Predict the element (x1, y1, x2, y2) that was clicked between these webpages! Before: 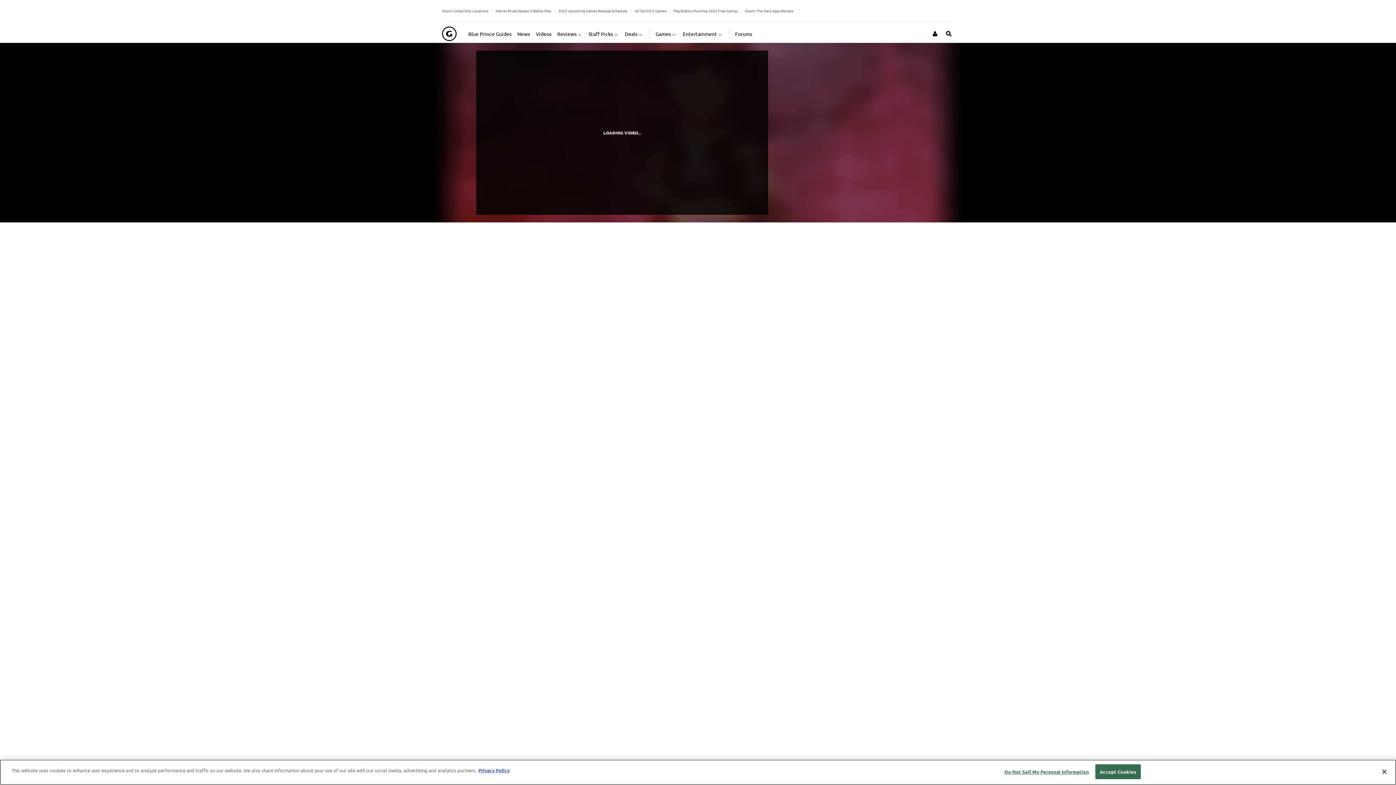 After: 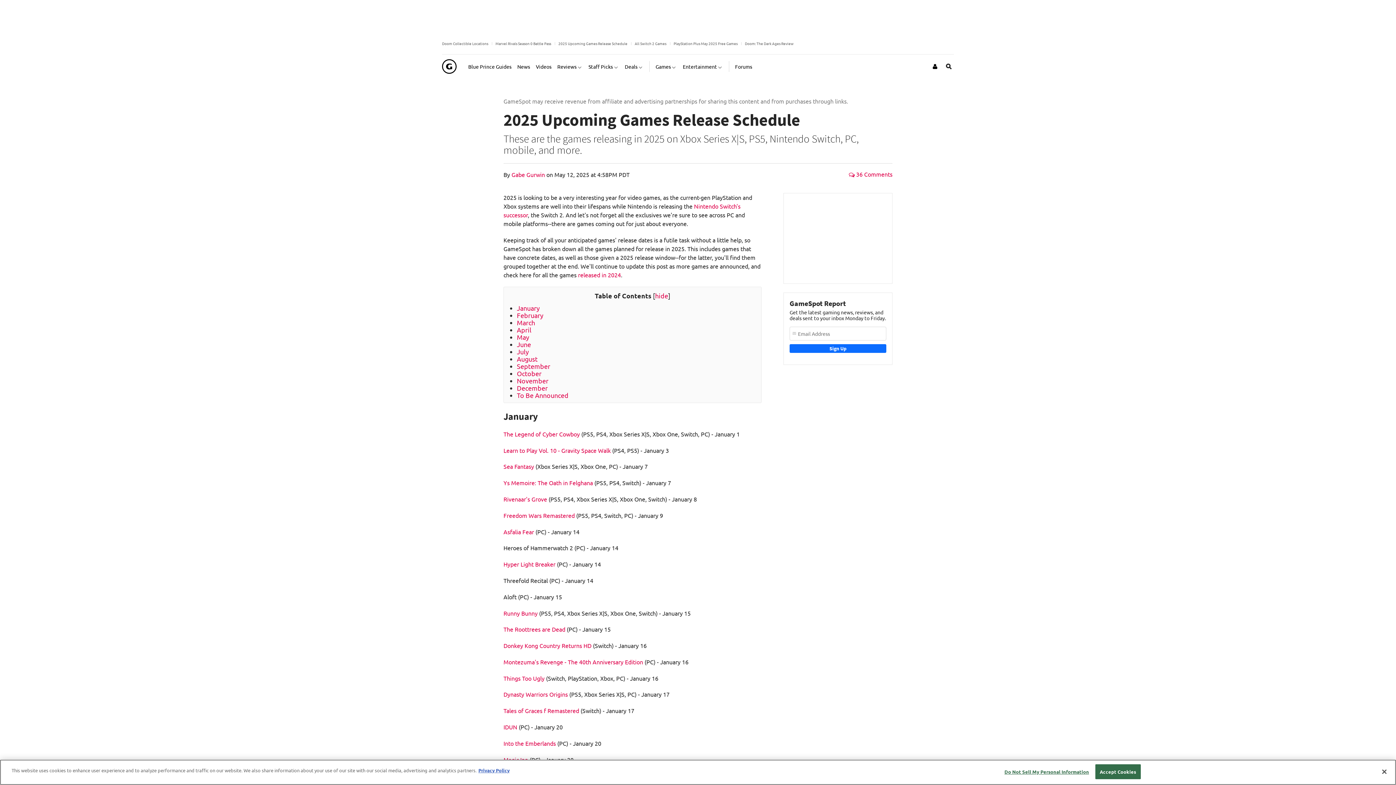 Action: label: 2025 Upcoming Games Release Schedule bbox: (558, 7, 627, 13)